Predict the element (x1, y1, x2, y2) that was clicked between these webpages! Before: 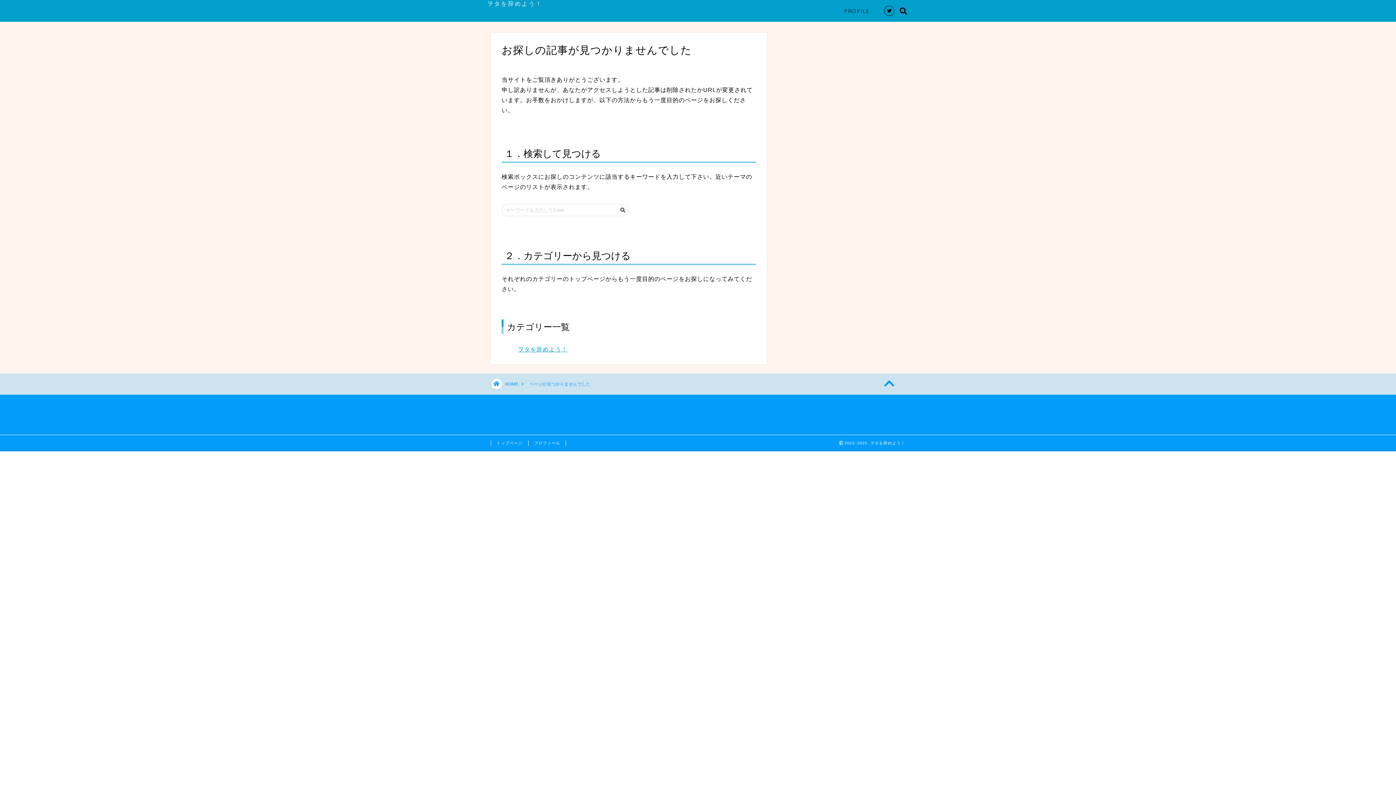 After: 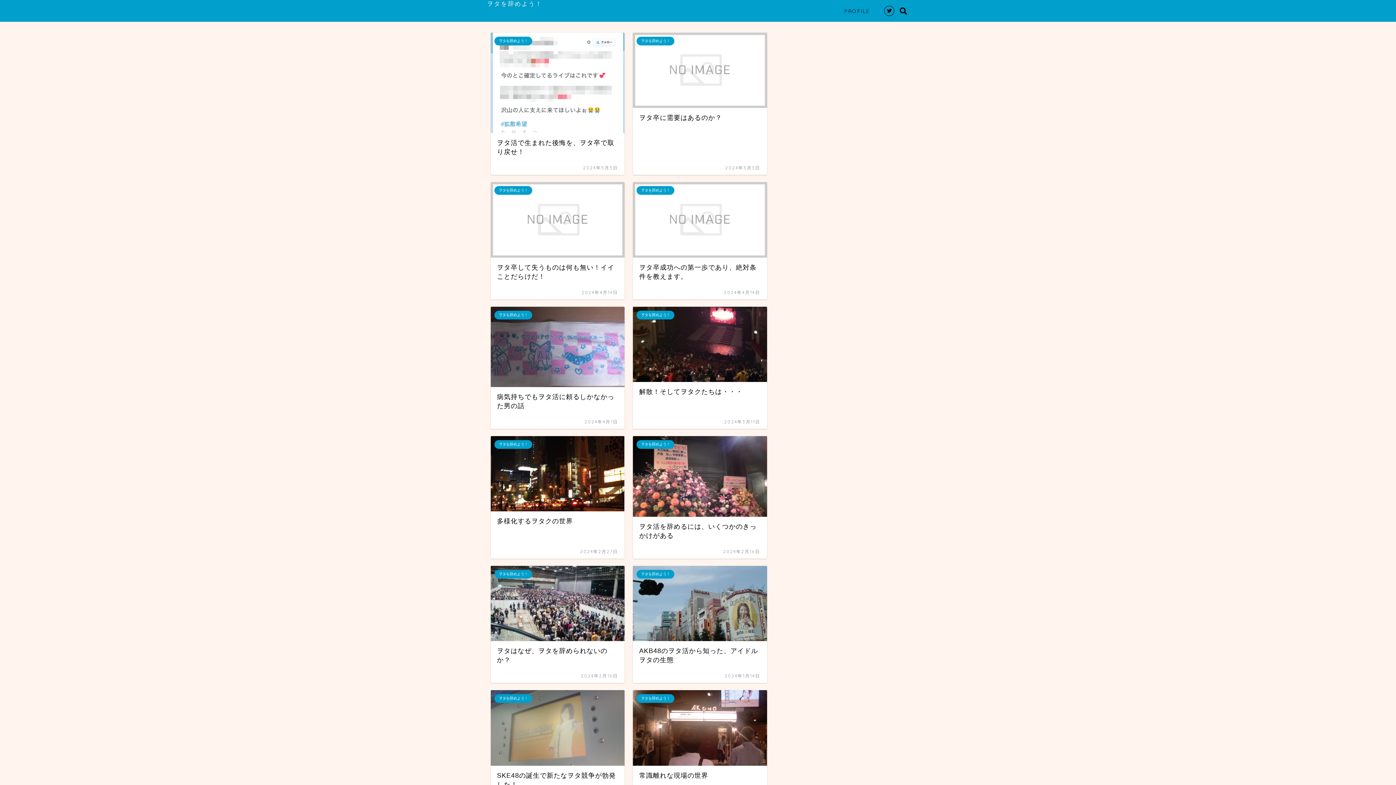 Action: label: HOME bbox: (491, 381, 518, 387)